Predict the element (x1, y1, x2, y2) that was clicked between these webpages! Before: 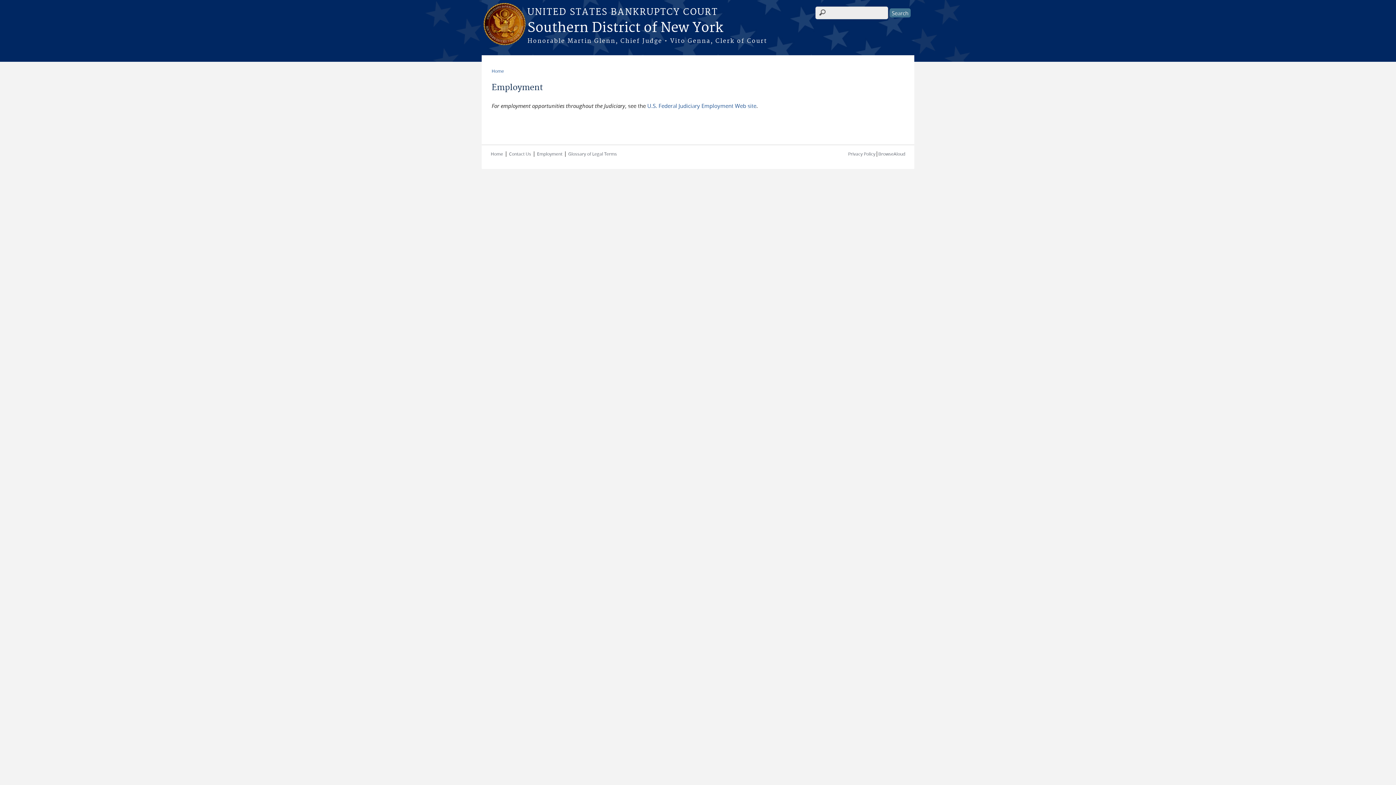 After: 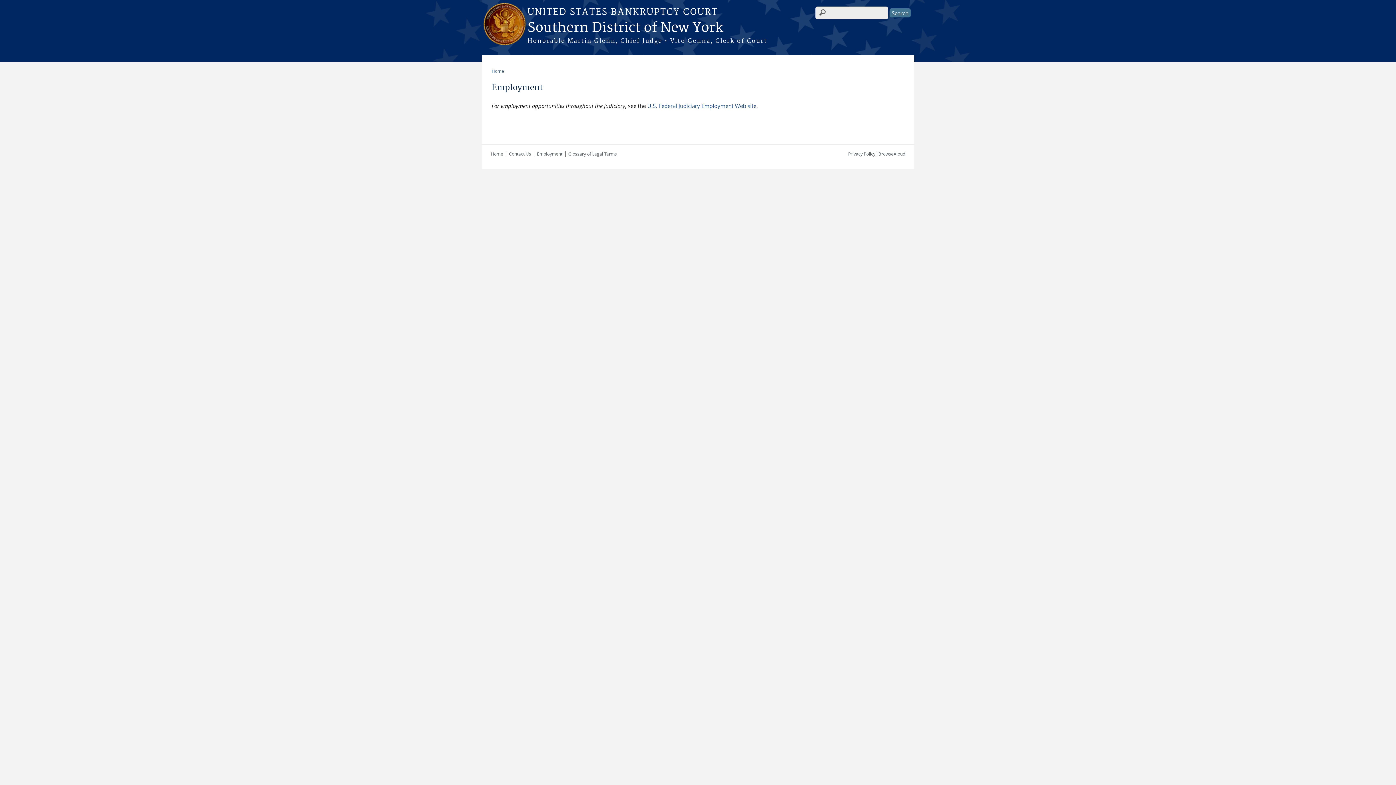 Action: label: Glossary of Legal Terms bbox: (568, 150, 617, 156)